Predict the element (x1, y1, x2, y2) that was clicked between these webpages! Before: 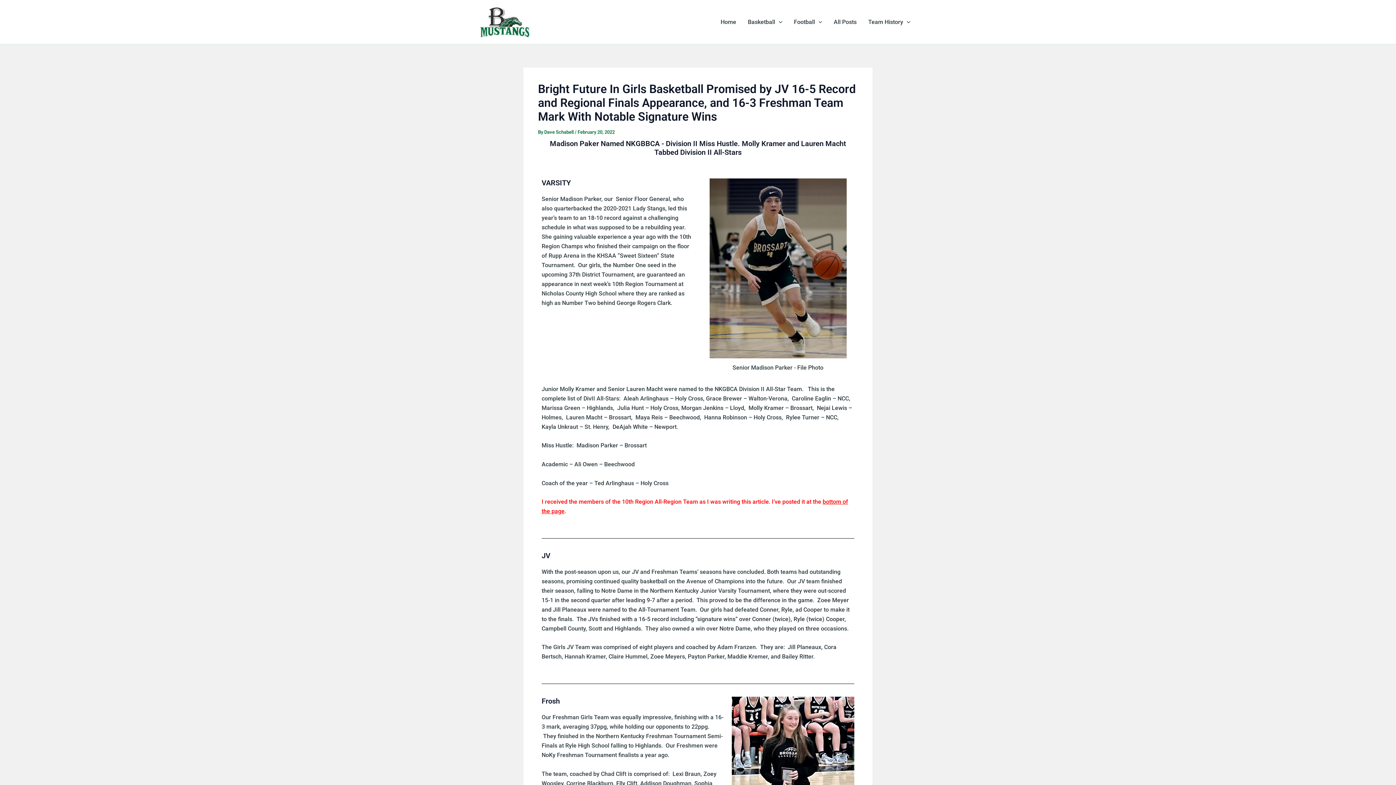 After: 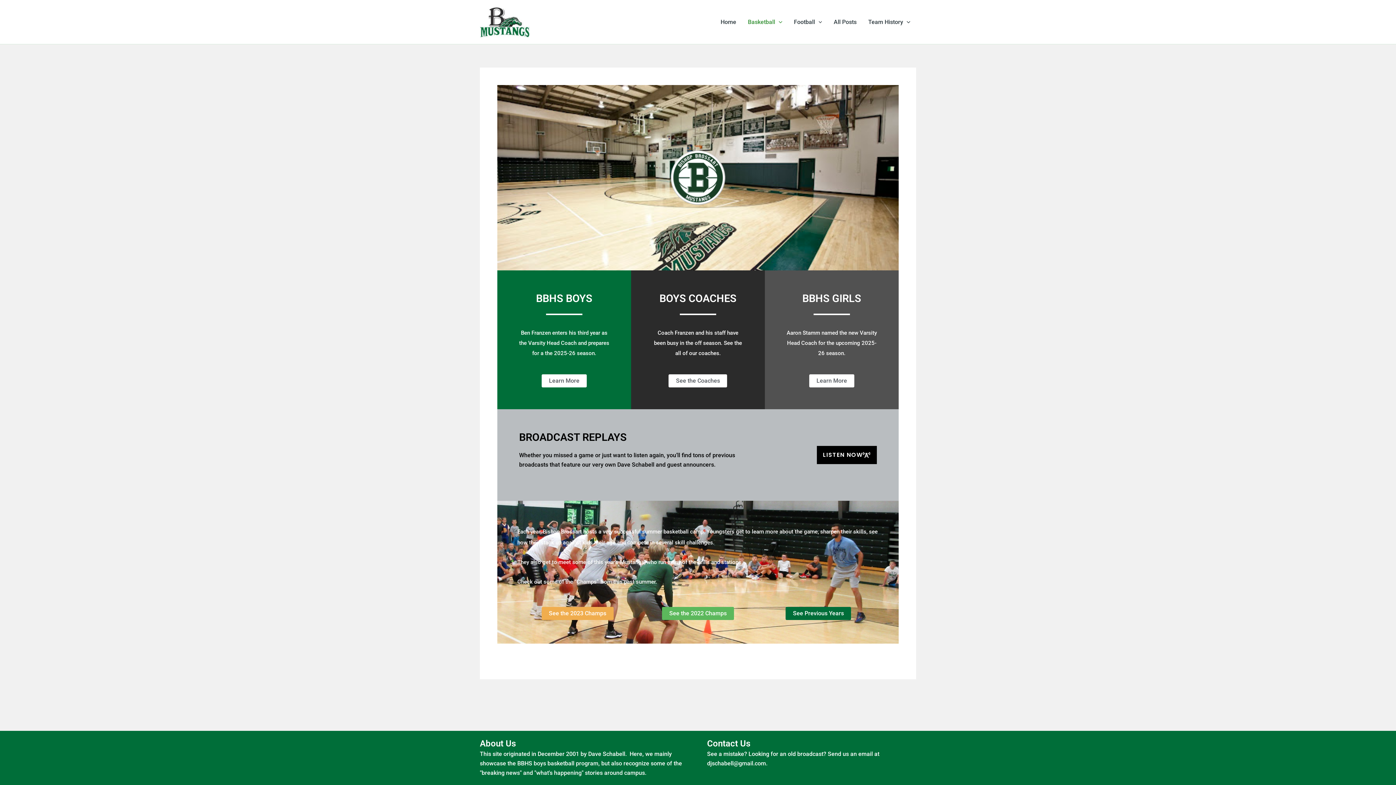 Action: label: Basketball bbox: (742, 7, 788, 36)